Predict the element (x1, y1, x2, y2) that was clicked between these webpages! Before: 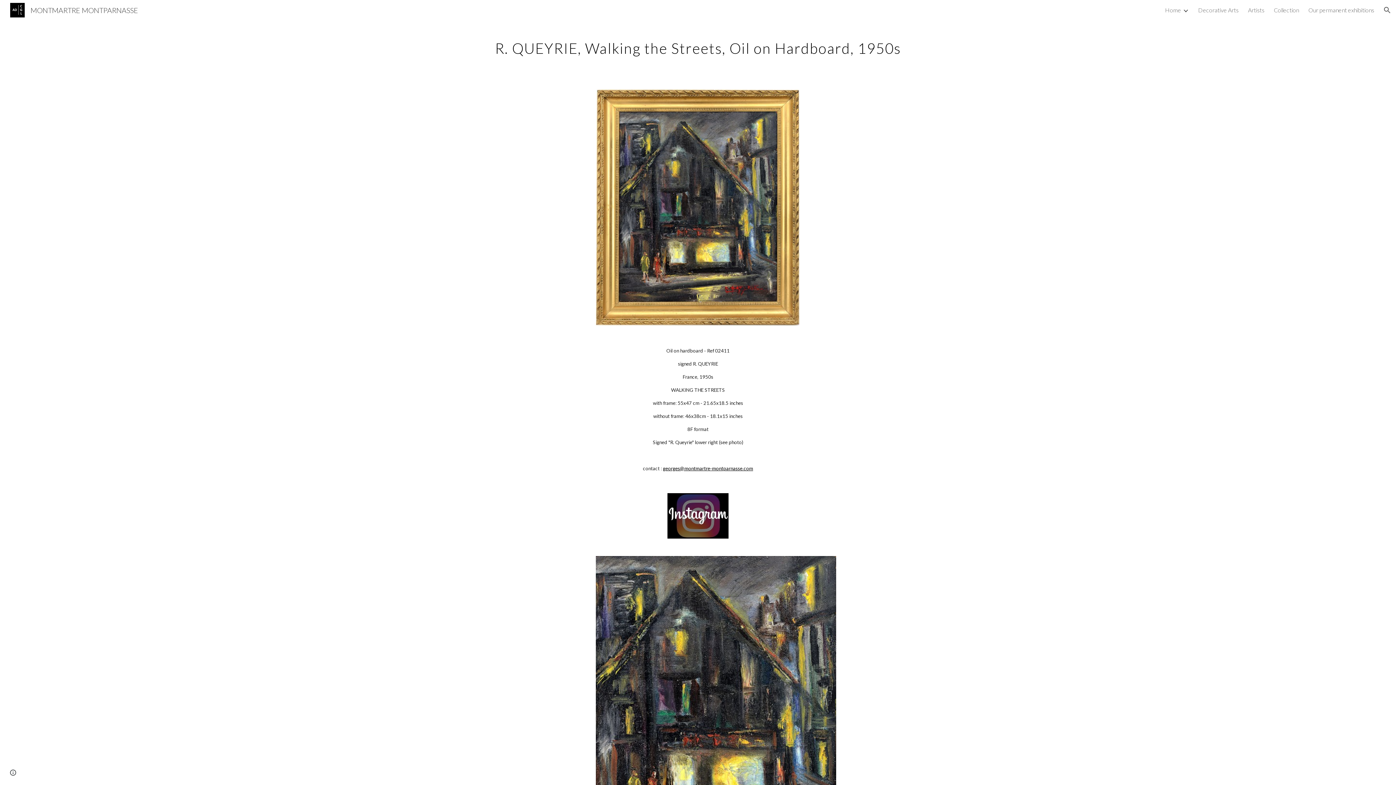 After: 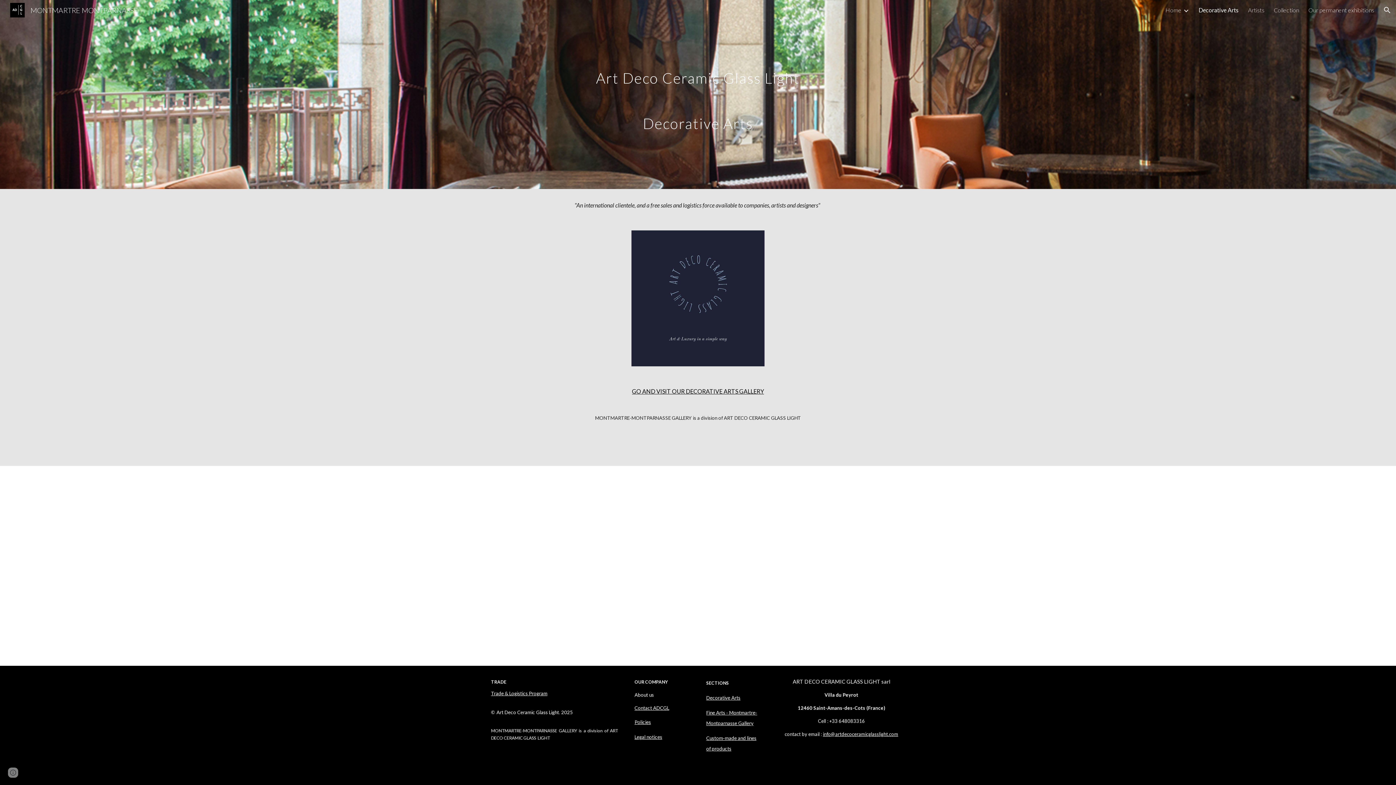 Action: label: Decorative Arts bbox: (1198, 6, 1238, 13)